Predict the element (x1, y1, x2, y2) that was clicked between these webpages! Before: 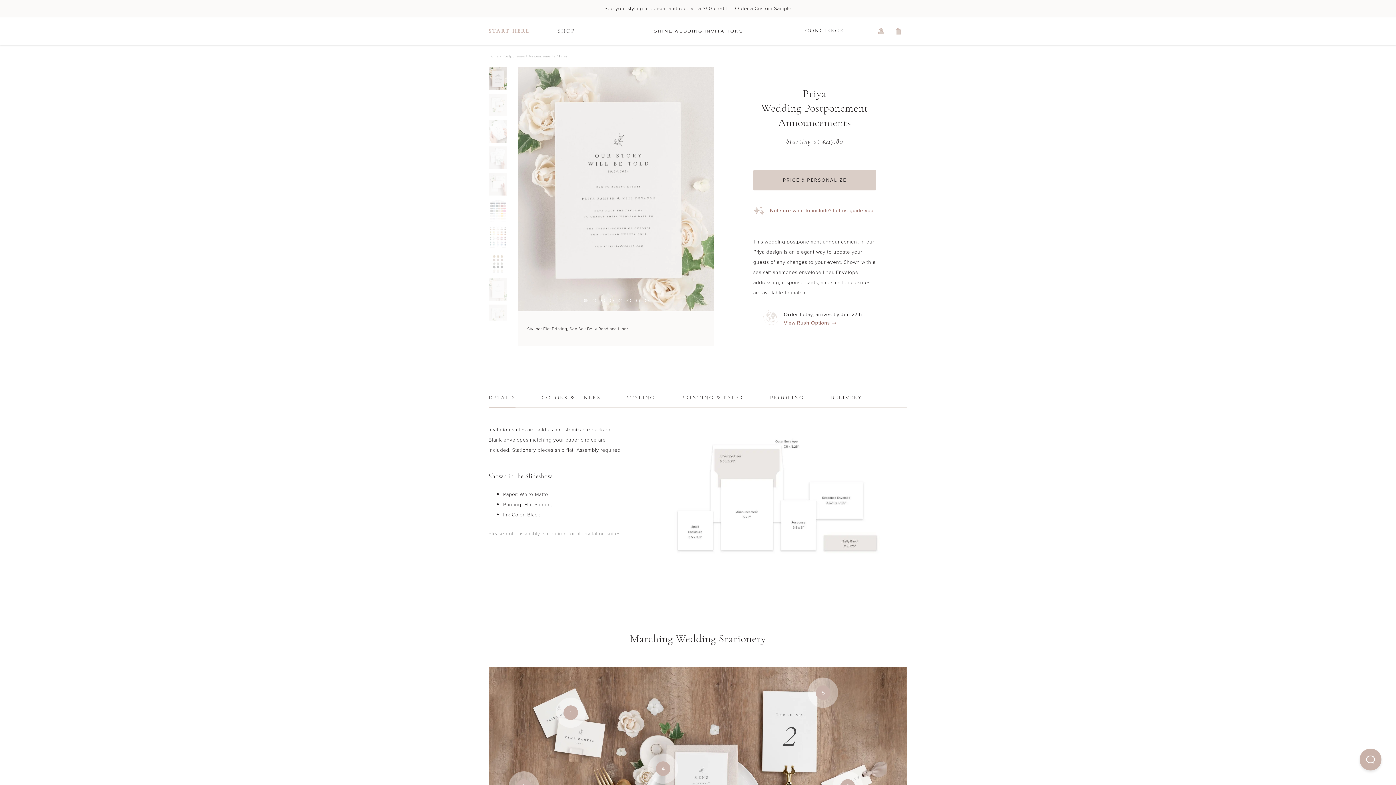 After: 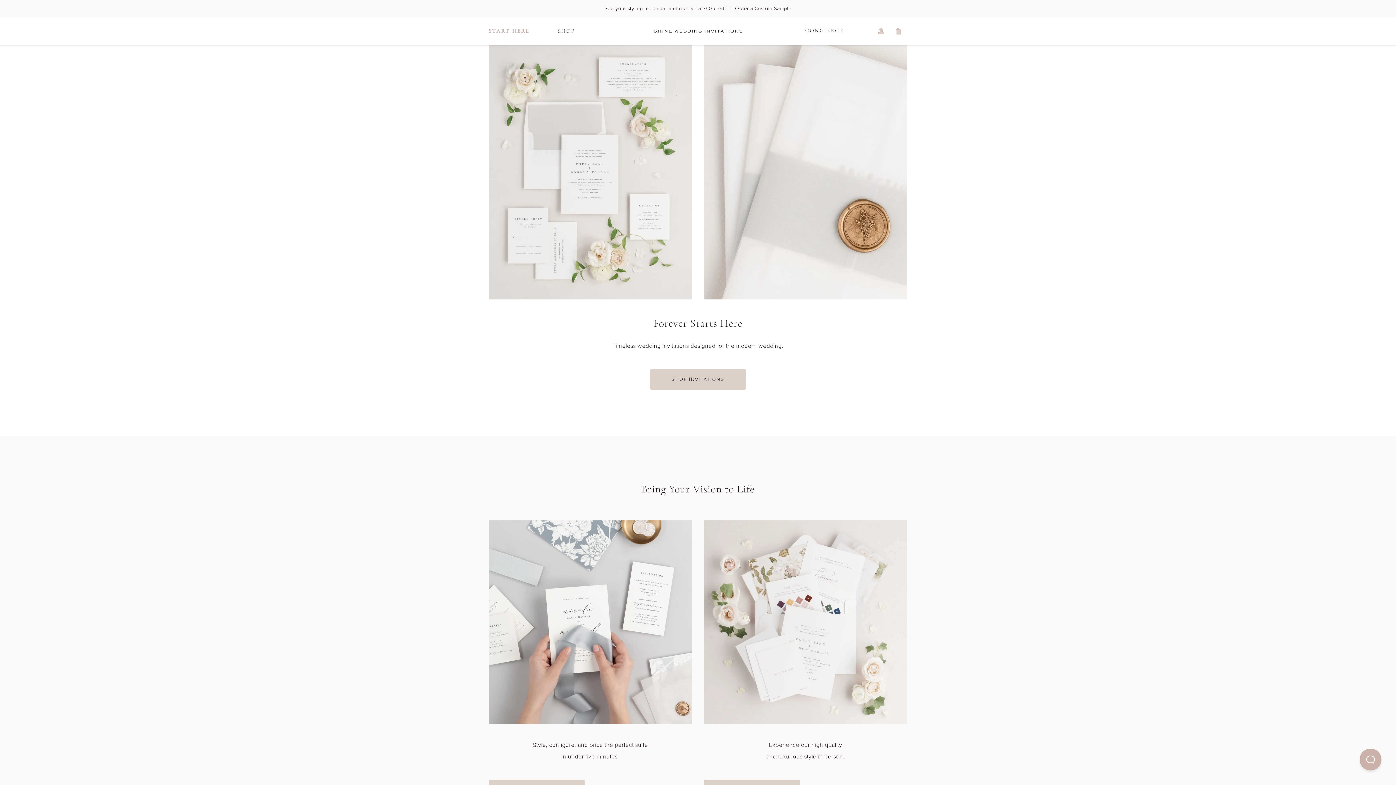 Action: label: Home bbox: (488, 52, 498, 59)